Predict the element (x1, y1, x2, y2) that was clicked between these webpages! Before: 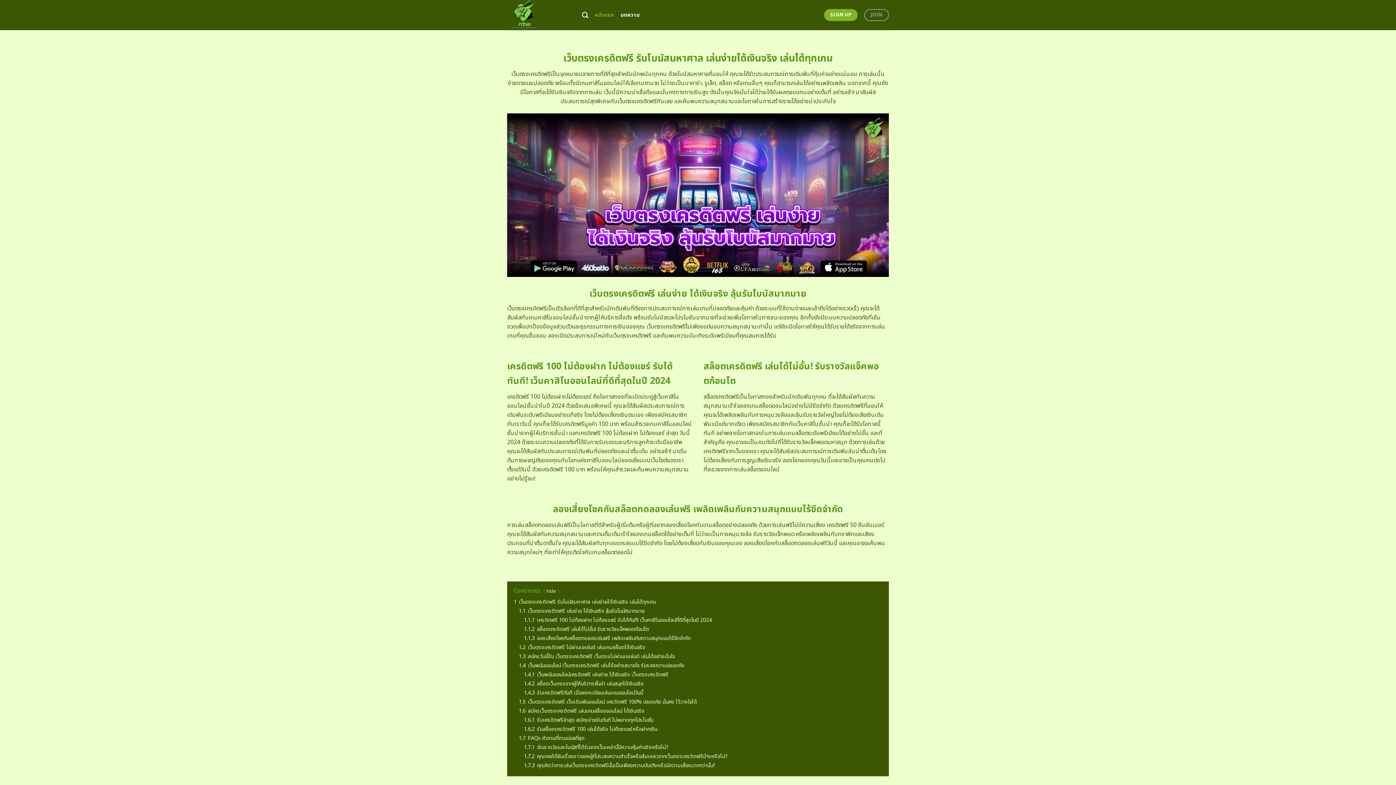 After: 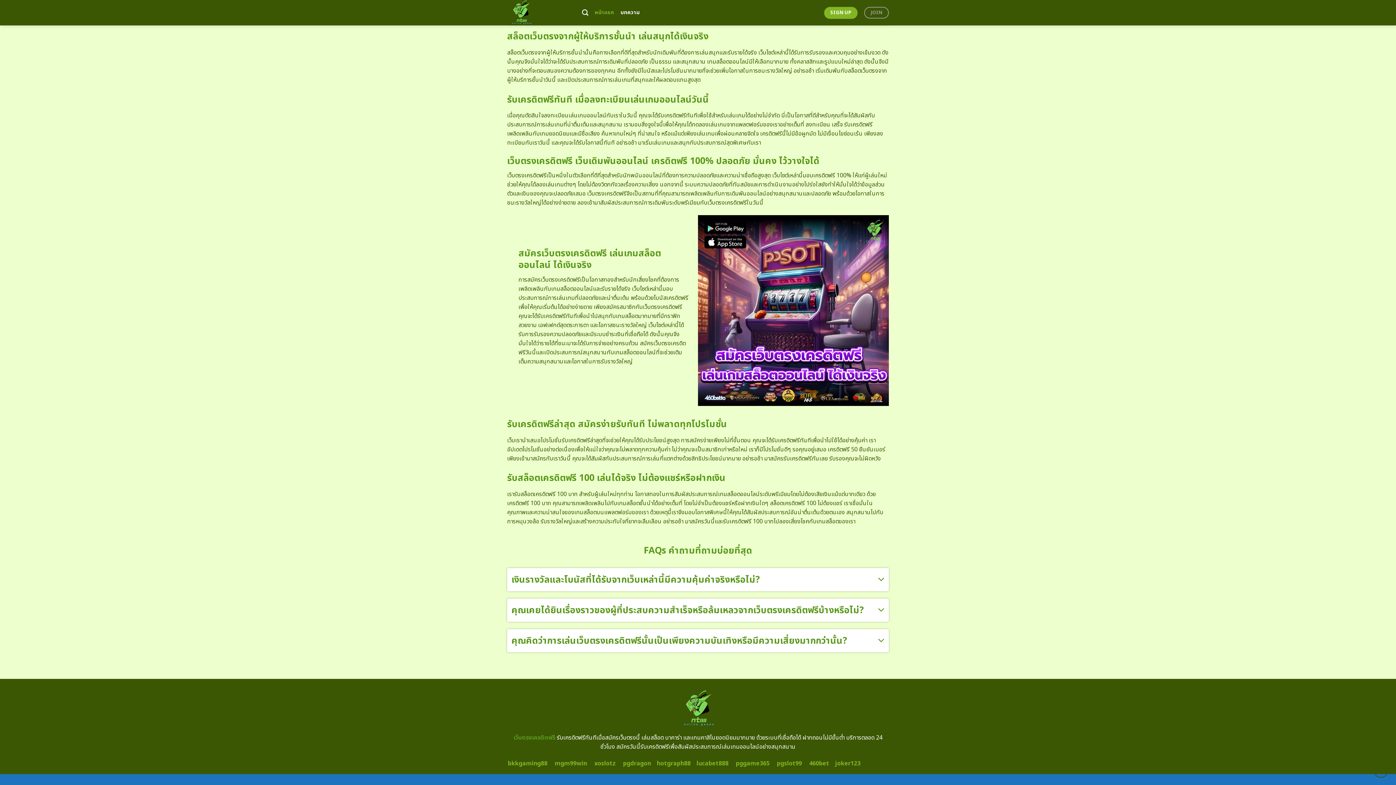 Action: bbox: (524, 689, 643, 697) label: 1.4.3 รับเครดิตฟรีทันที เมื่อลงทะเบียนเล่นเกมออนไลน์วันนี้